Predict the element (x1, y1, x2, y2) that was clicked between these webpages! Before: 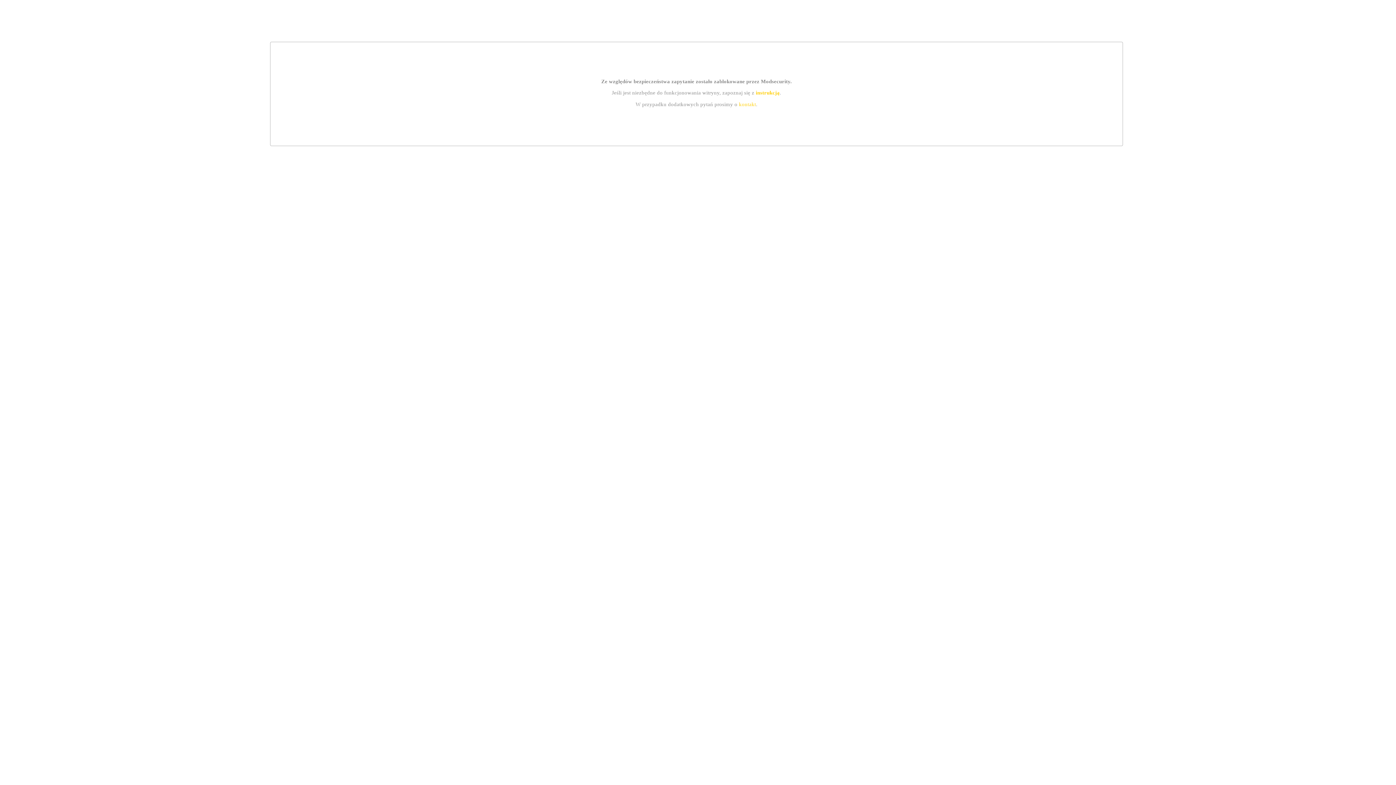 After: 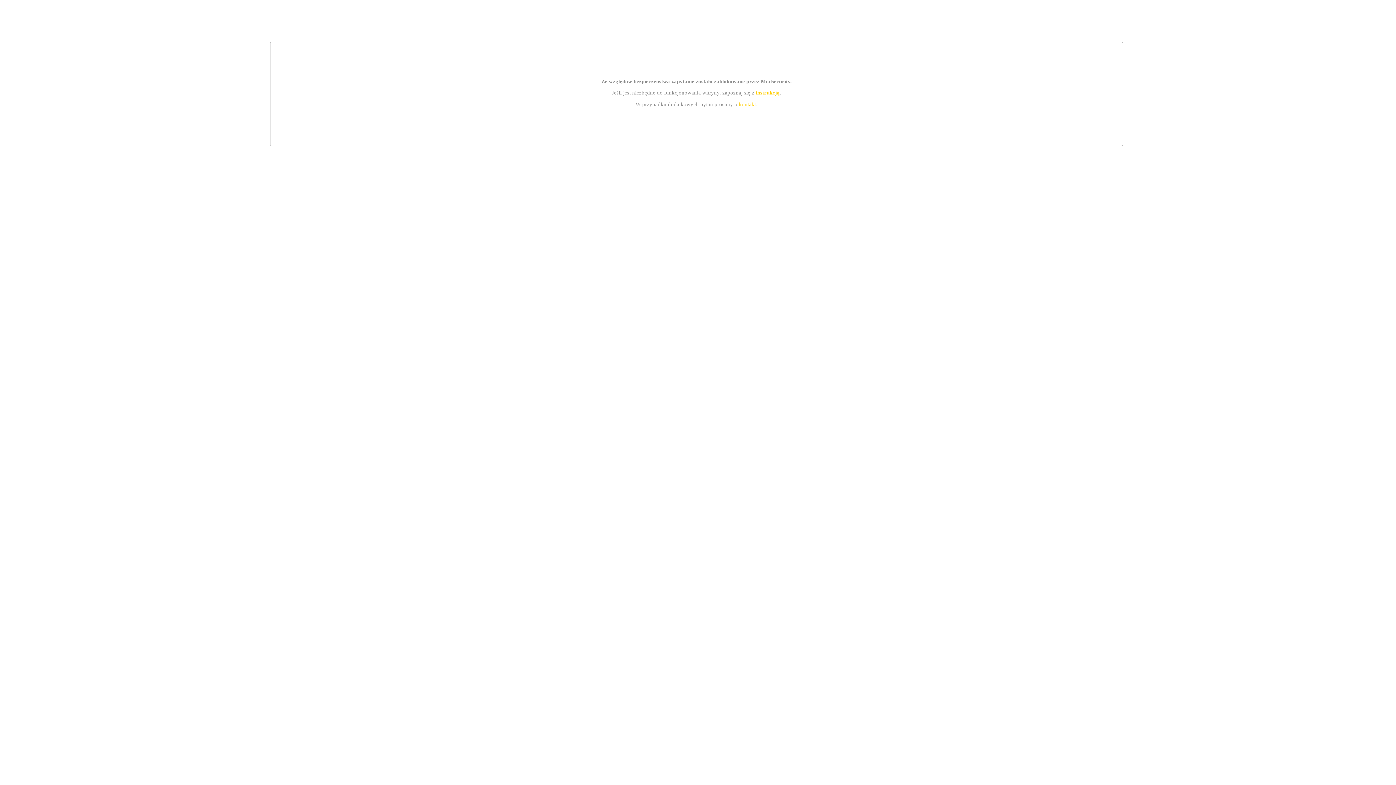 Action: label: instrukcją bbox: (755, 89, 779, 95)